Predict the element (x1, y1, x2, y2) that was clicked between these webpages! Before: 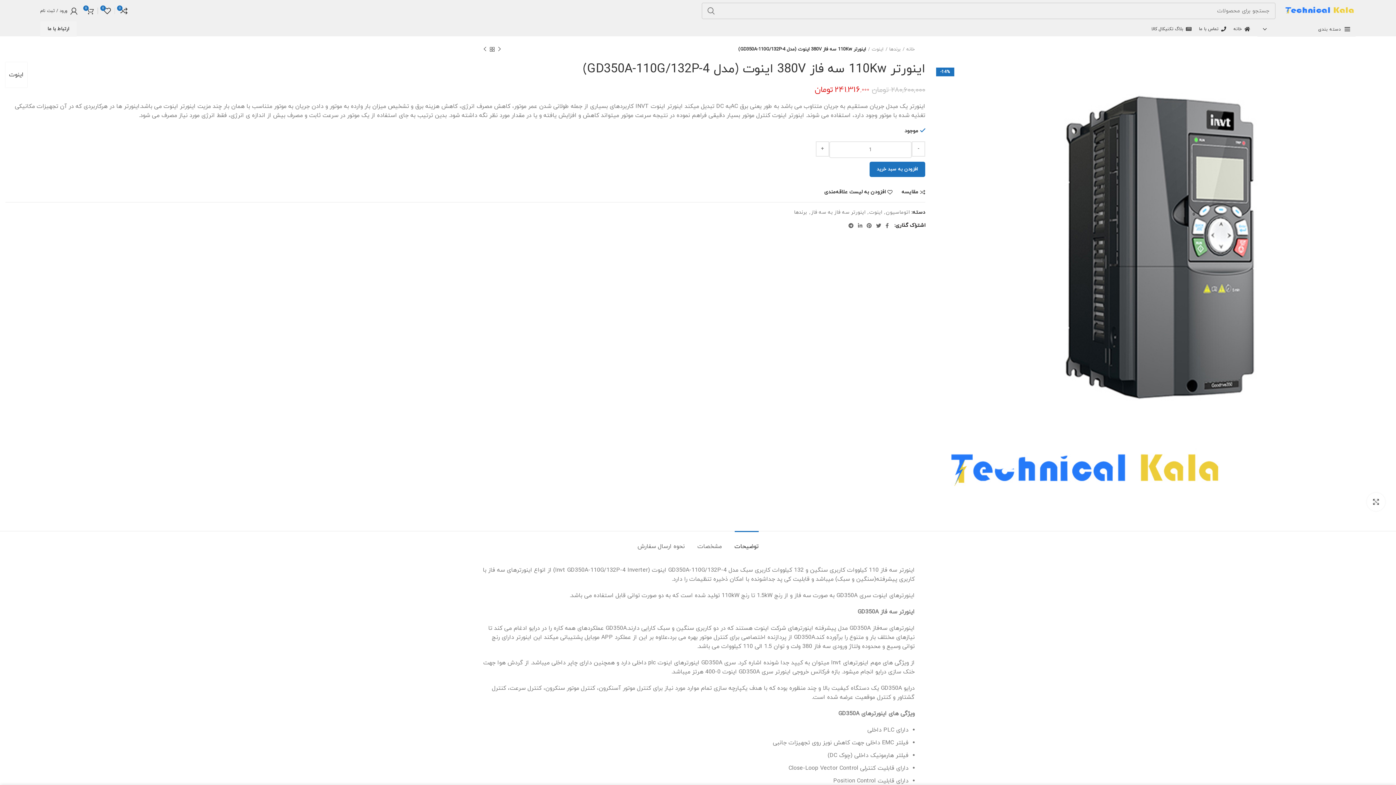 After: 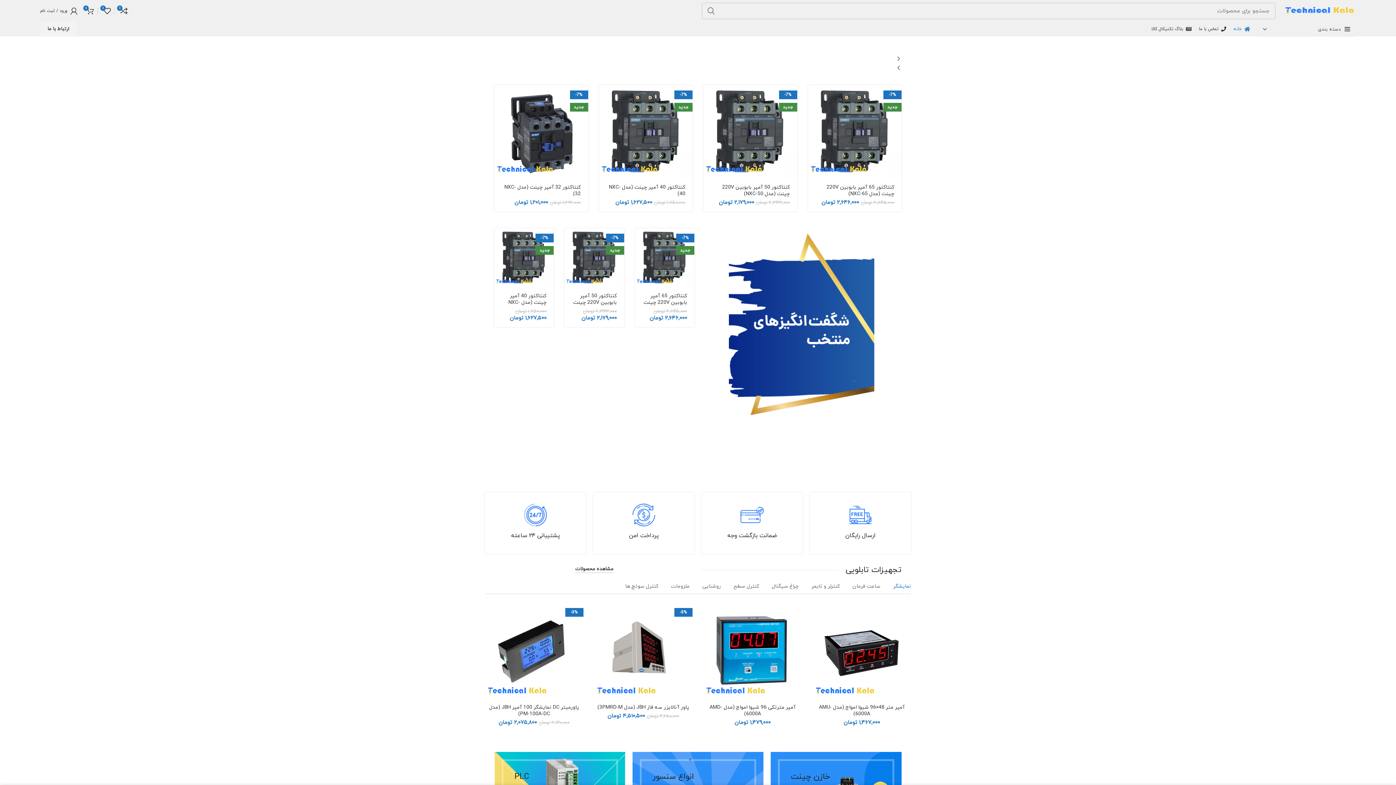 Action: label: خانه bbox: (1230, 21, 1254, 36)